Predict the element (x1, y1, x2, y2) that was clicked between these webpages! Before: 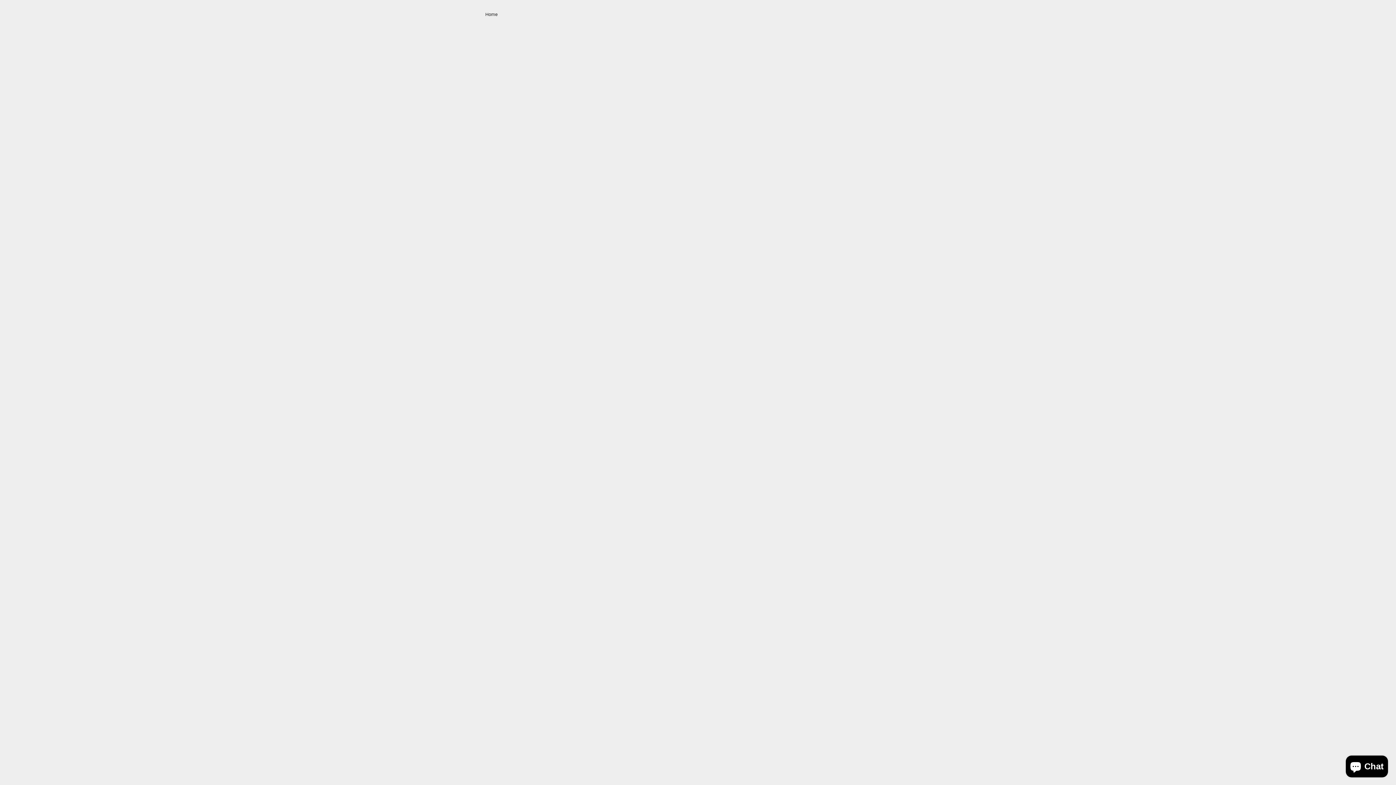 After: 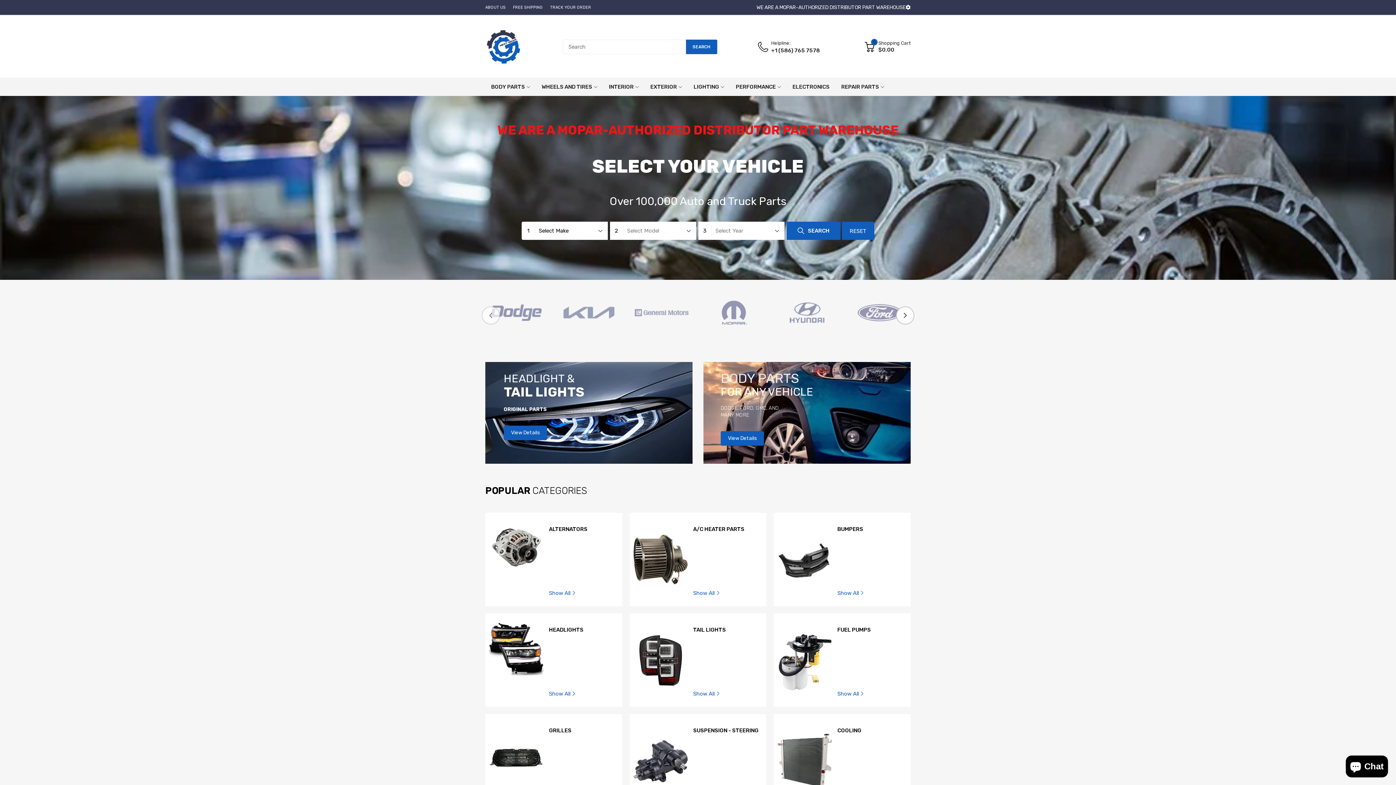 Action: bbox: (485, 12, 497, 17) label: Home